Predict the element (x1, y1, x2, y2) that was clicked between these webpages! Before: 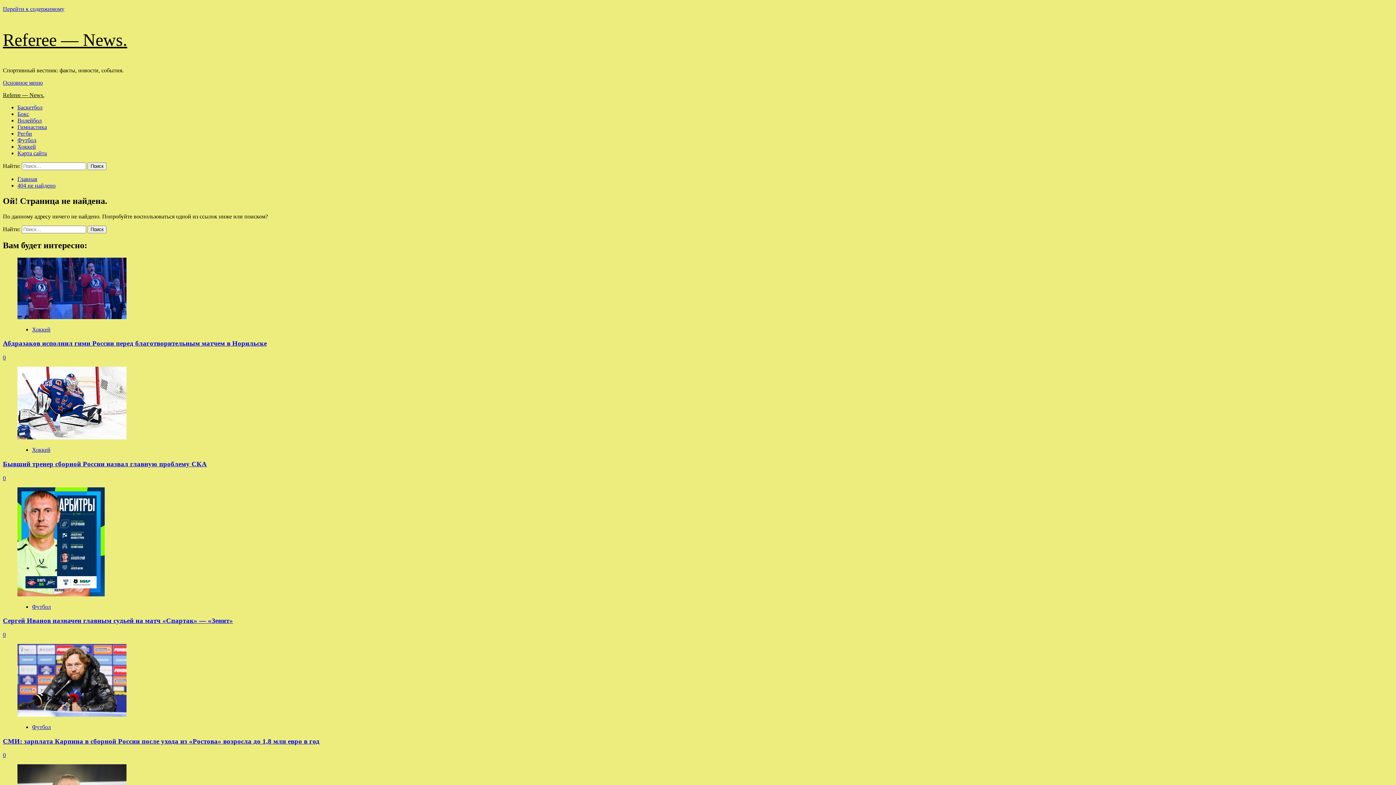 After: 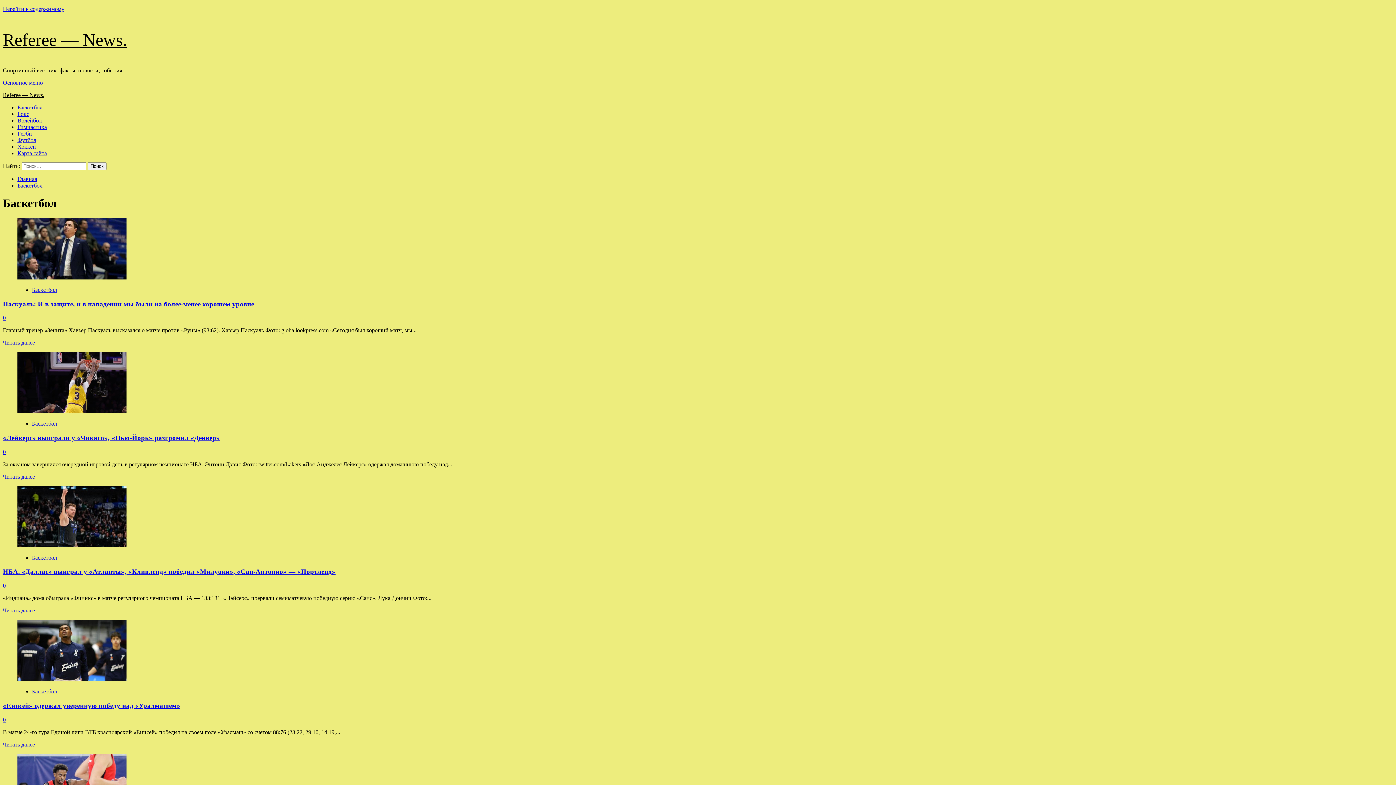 Action: label: Баскетбол bbox: (17, 104, 42, 110)